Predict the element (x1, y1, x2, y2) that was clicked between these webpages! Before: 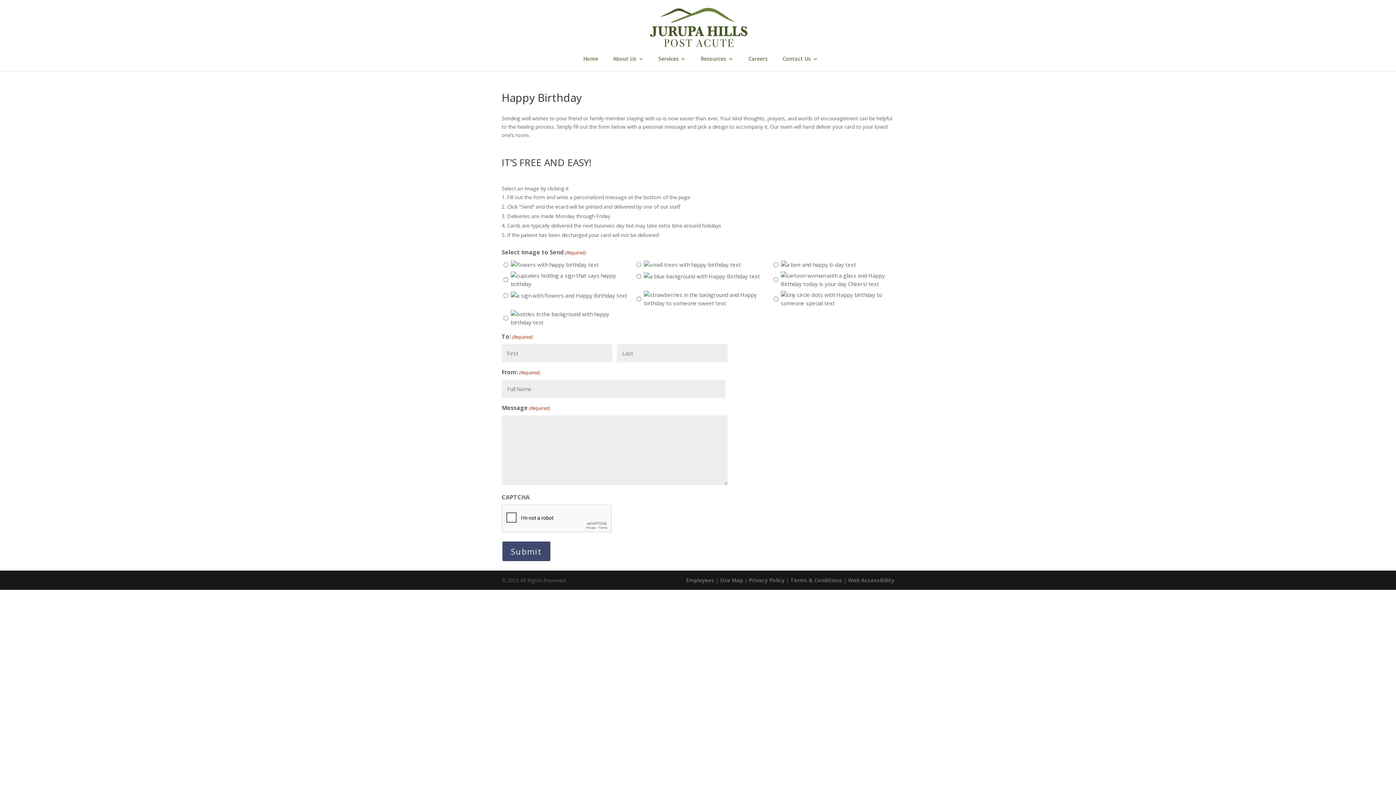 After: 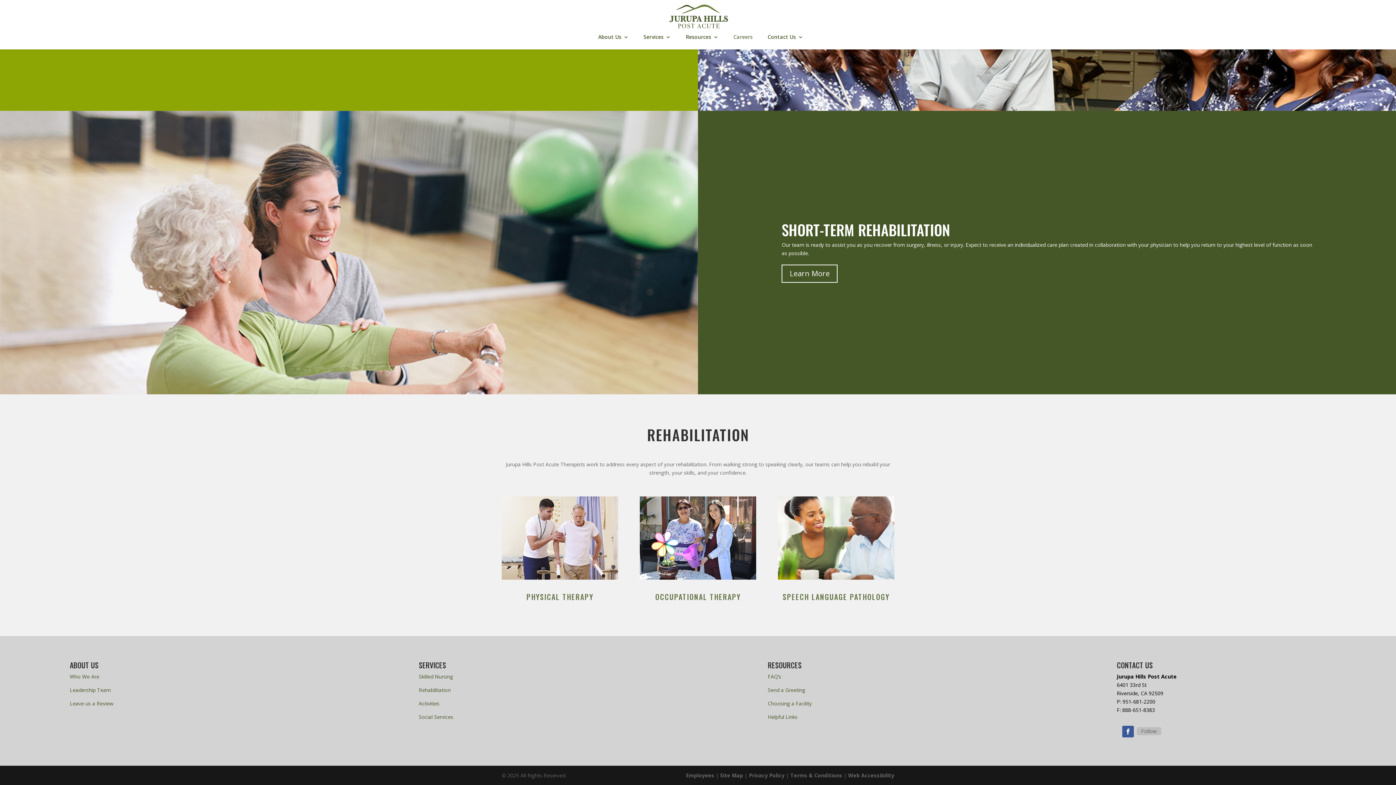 Action: bbox: (782, 56, 818, 71) label: Contact Us